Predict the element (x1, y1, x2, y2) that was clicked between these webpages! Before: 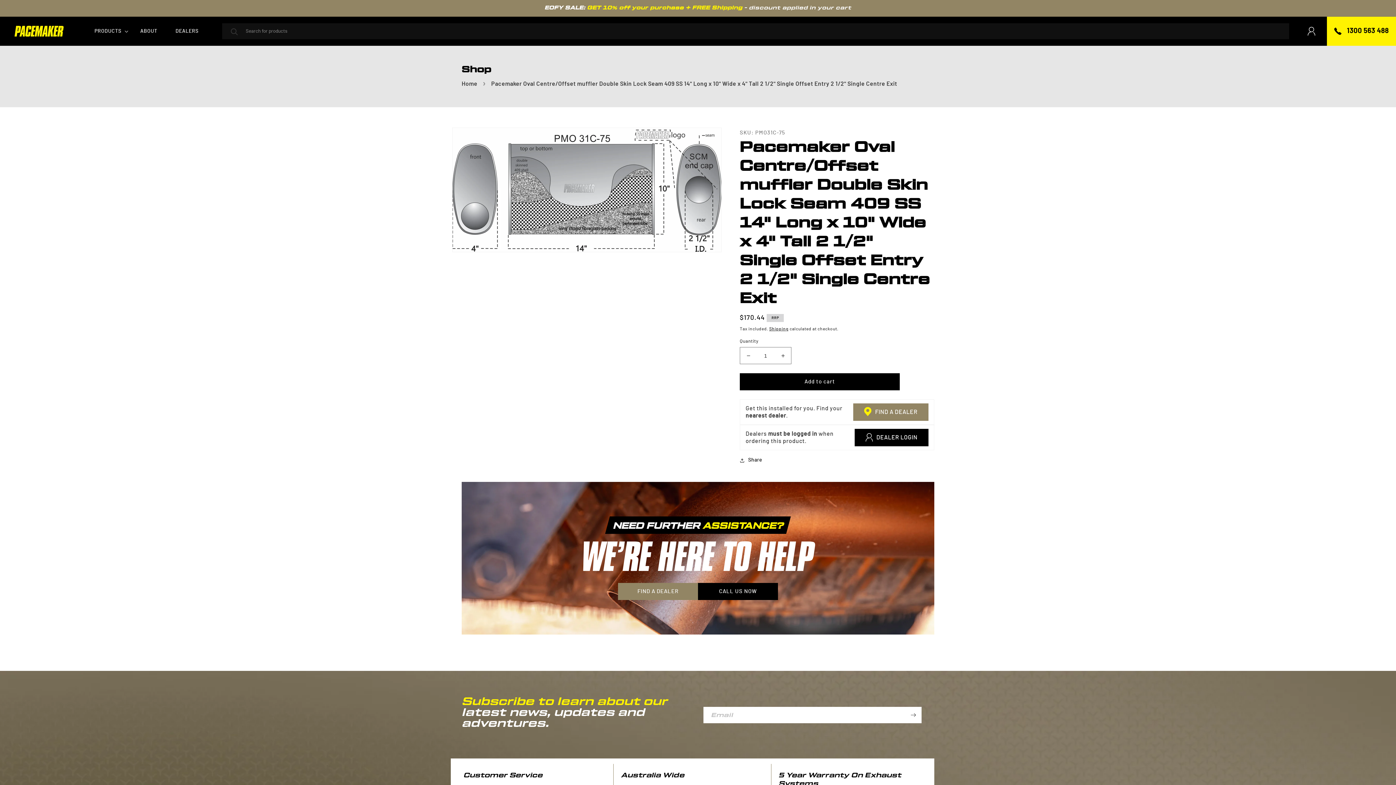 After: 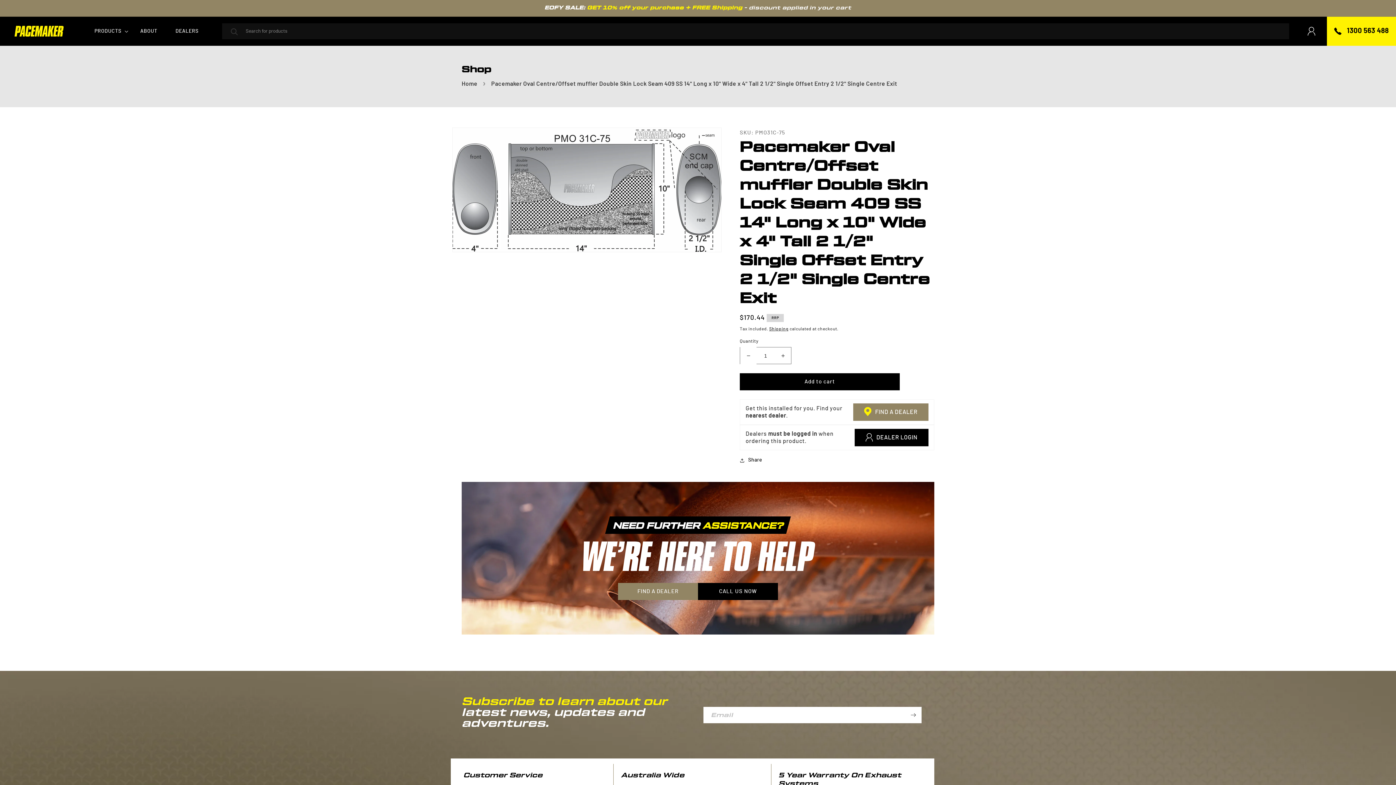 Action: label: Decrease quantity for Pacemaker Oval Centre/Offset muffler Double Skin Lock Seam 409 SS 14&quot; Long x 10&quot; Wide x 4&quot; Tall 2 1/2&quot; Single Offset Entry 2 1/2&quot; Single Centre Exit bbox: (740, 347, 756, 364)